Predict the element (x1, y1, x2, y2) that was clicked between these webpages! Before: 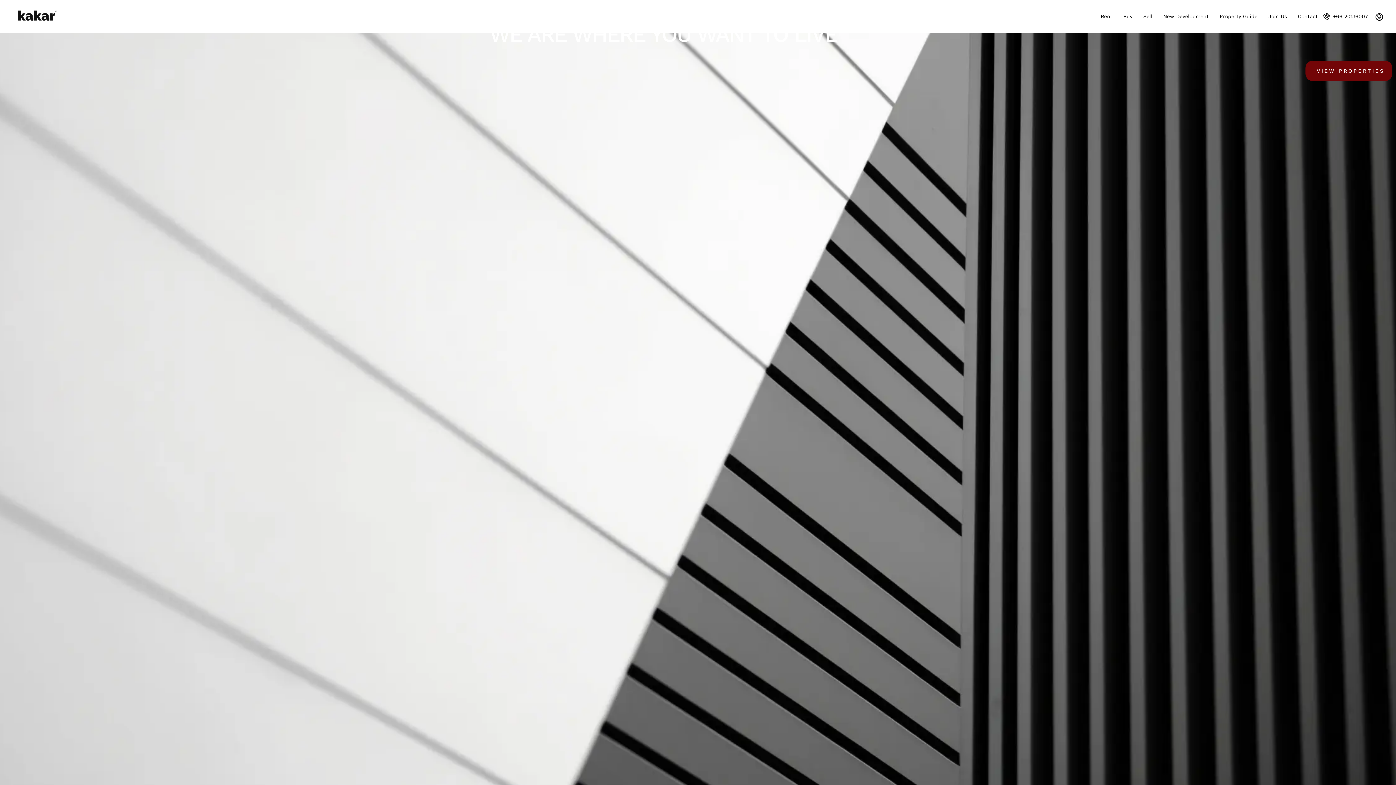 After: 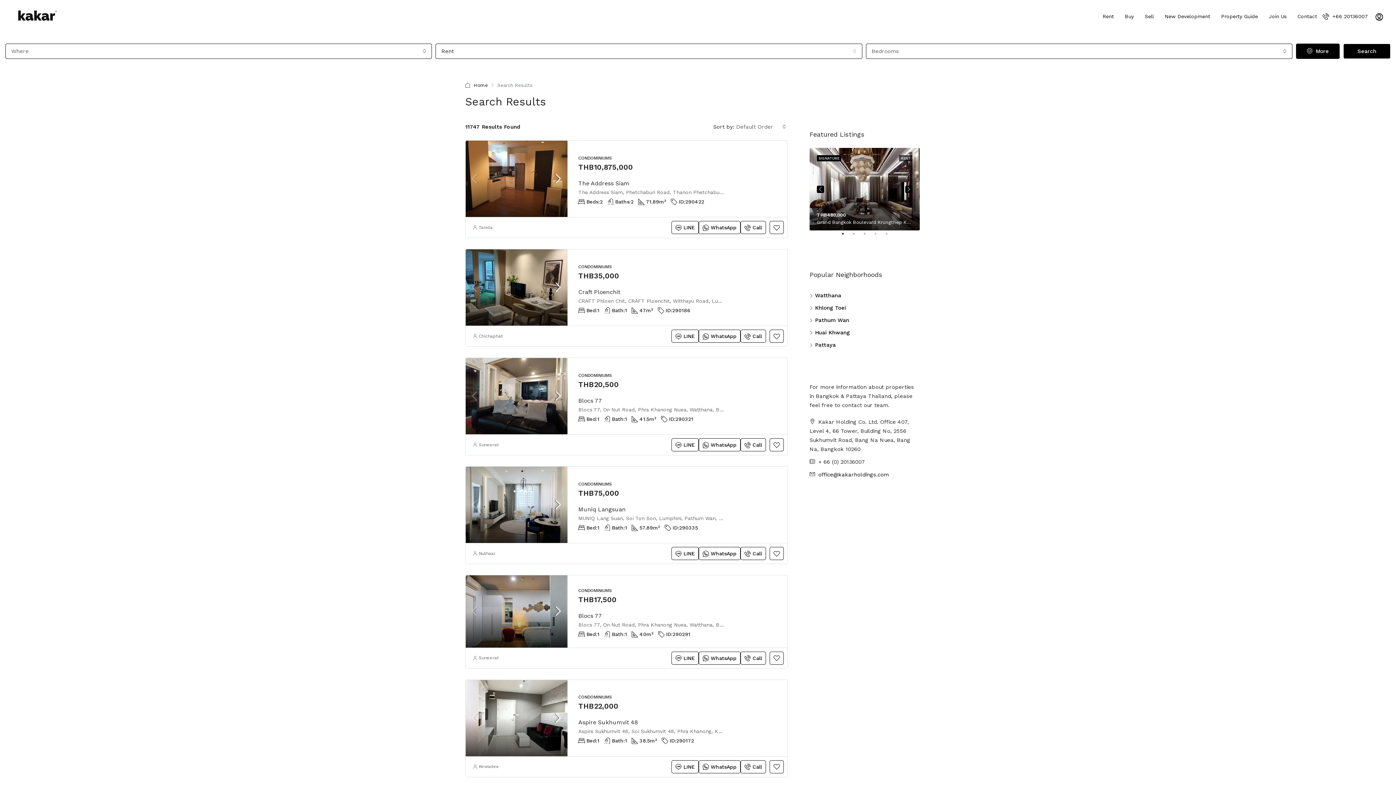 Action: label: Rent bbox: (1095, 0, 1118, 32)